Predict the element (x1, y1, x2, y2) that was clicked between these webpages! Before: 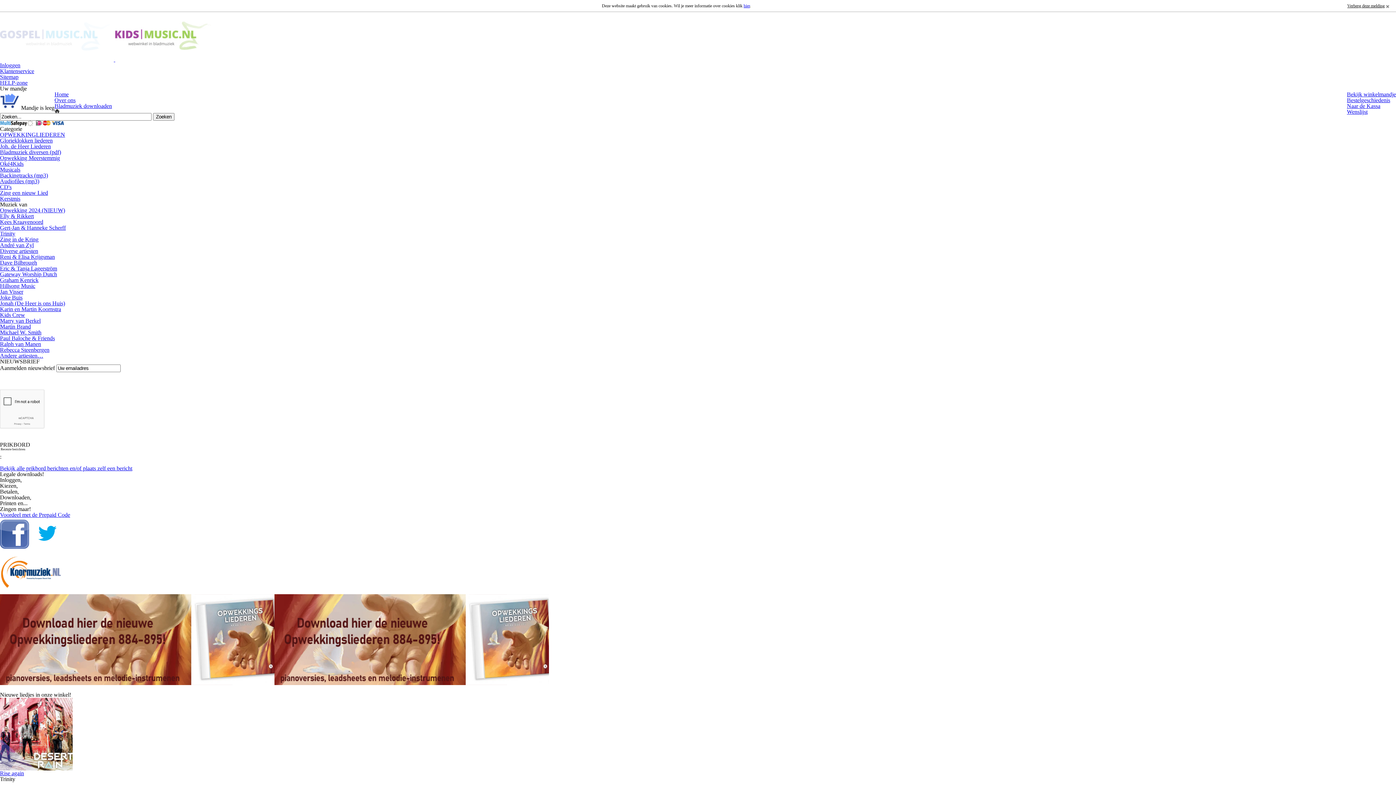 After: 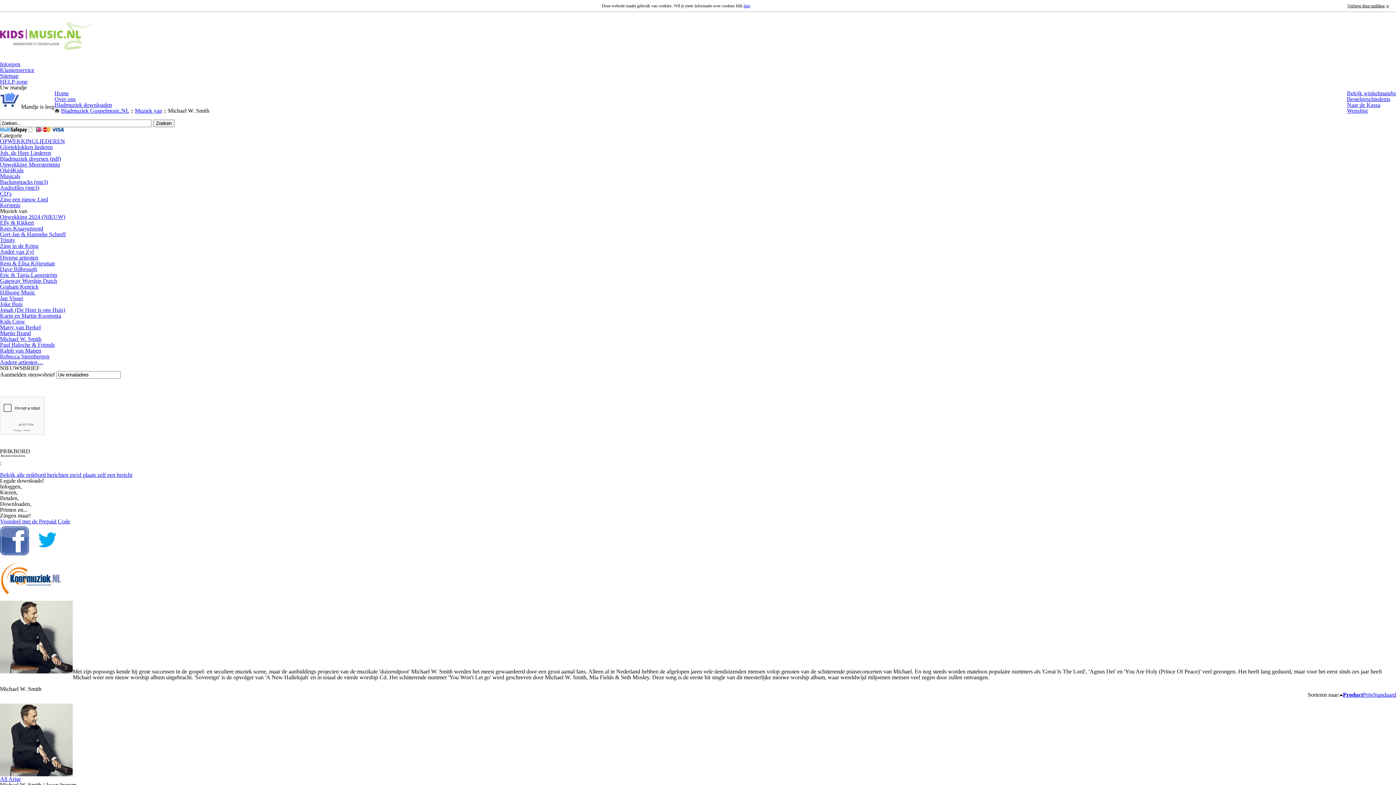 Action: bbox: (0, 329, 41, 335) label: Michael W. Smith